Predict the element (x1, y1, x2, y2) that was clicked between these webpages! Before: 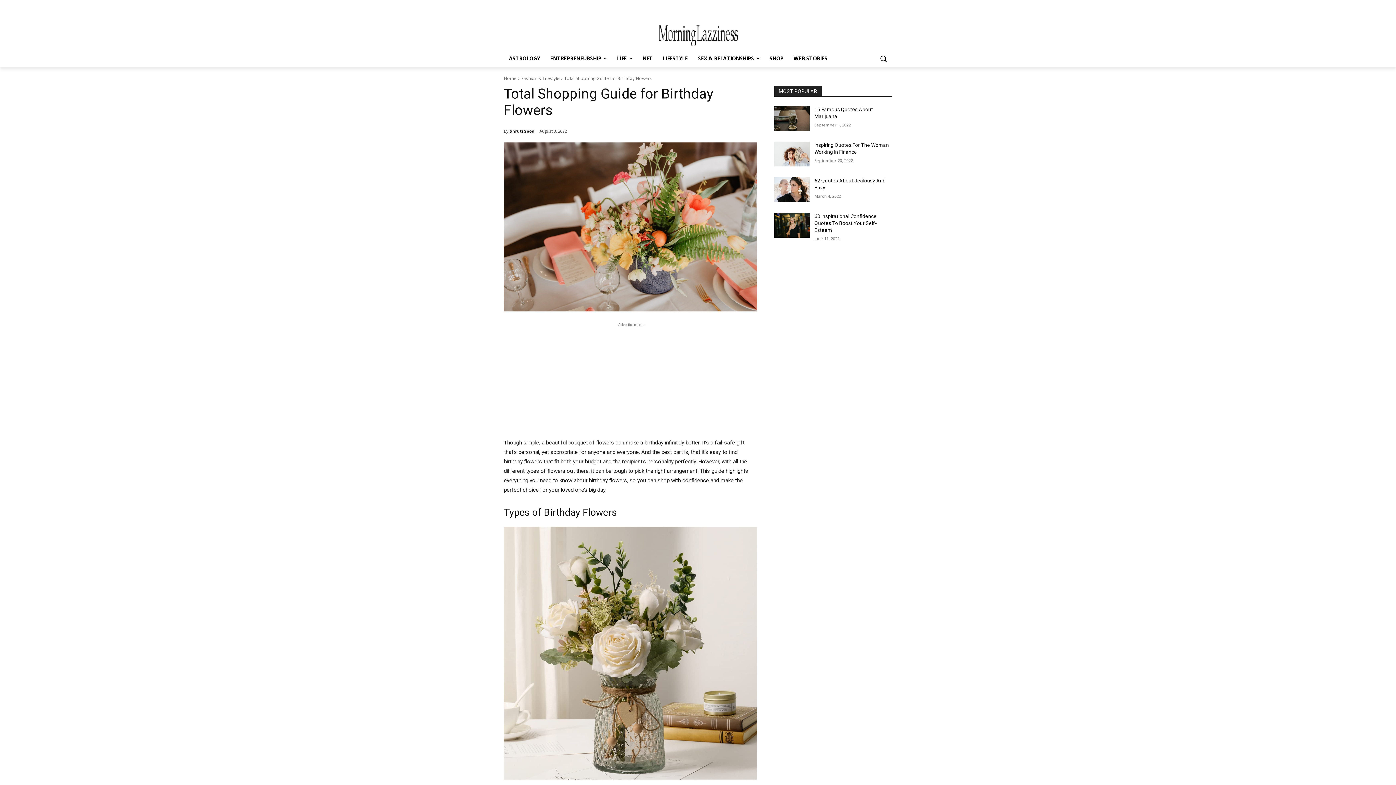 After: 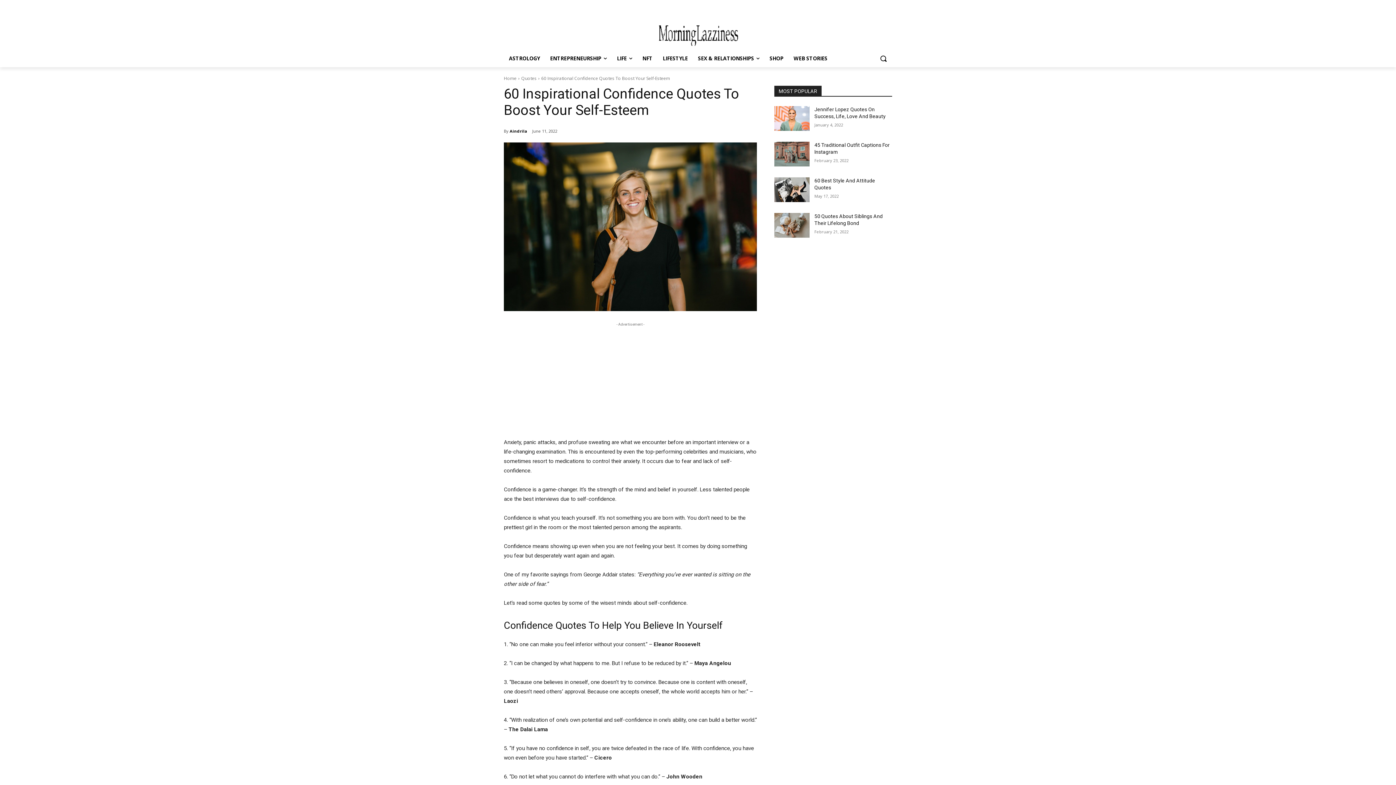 Action: bbox: (774, 213, 809, 237)